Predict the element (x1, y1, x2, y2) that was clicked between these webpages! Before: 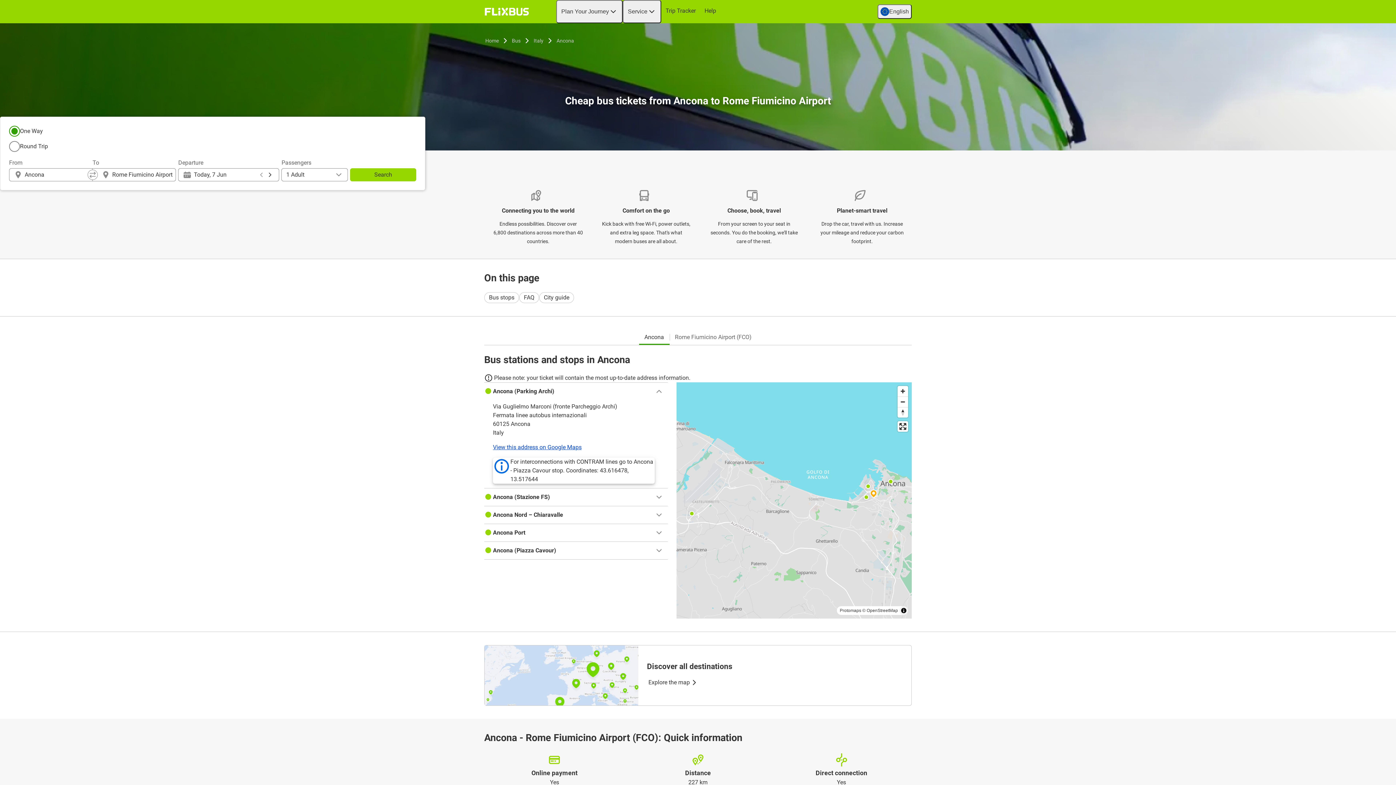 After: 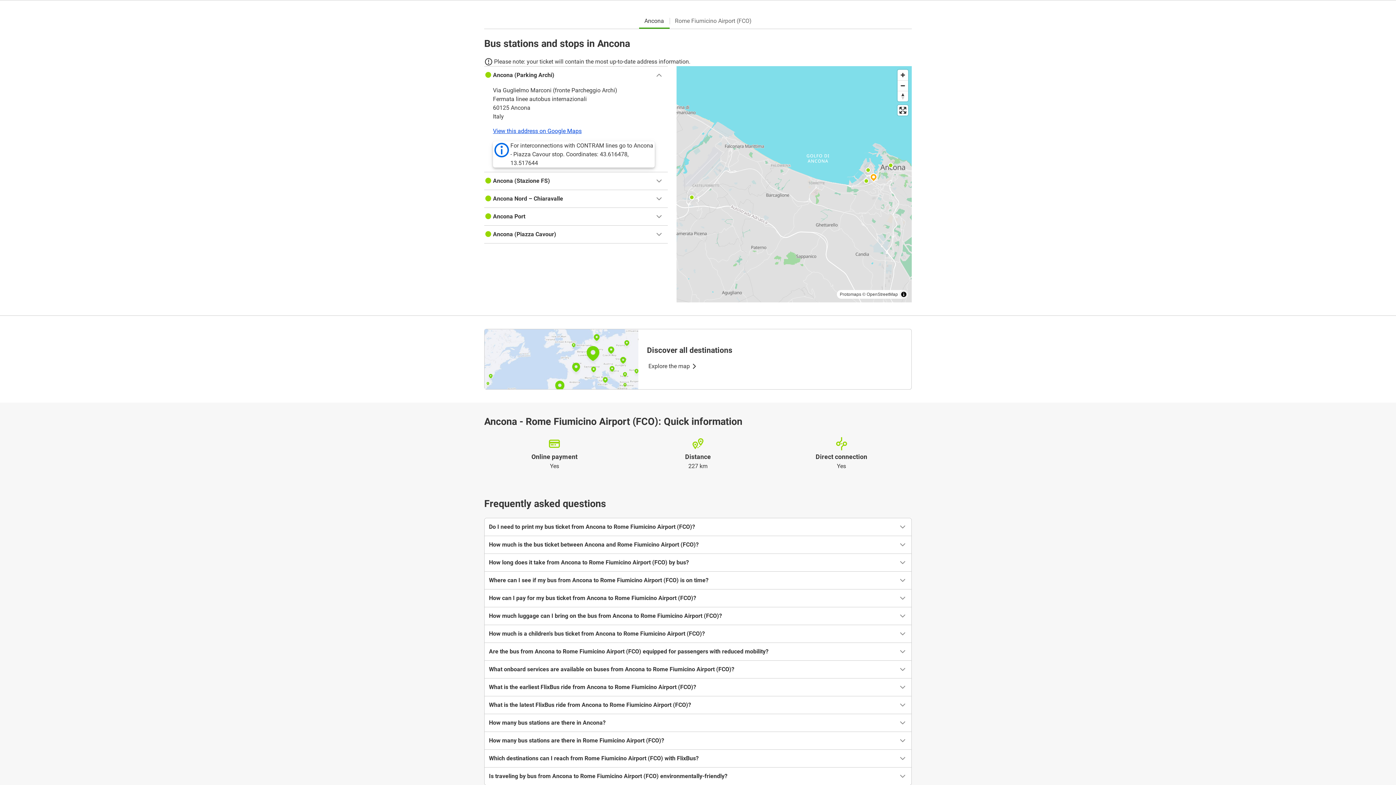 Action: bbox: (484, 292, 519, 303) label: Bus stops